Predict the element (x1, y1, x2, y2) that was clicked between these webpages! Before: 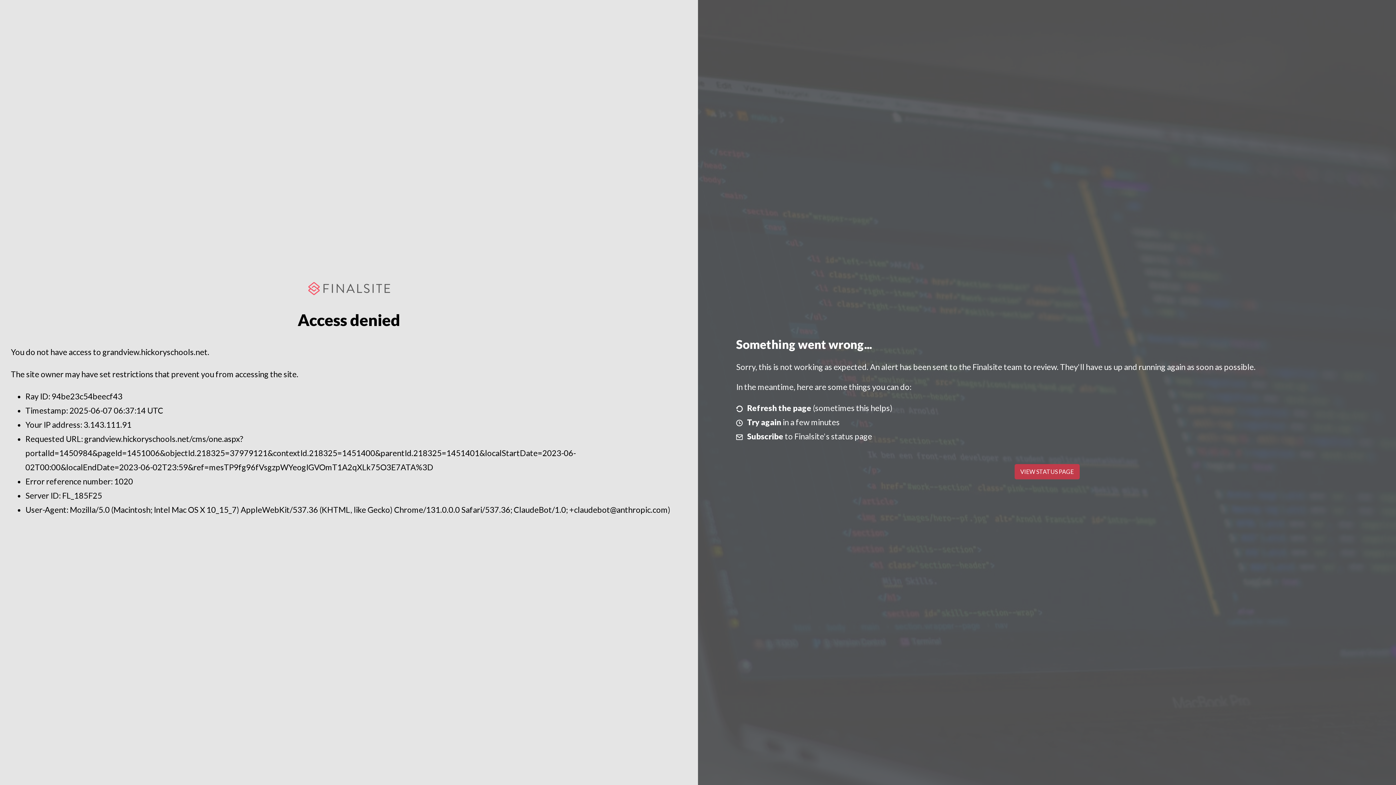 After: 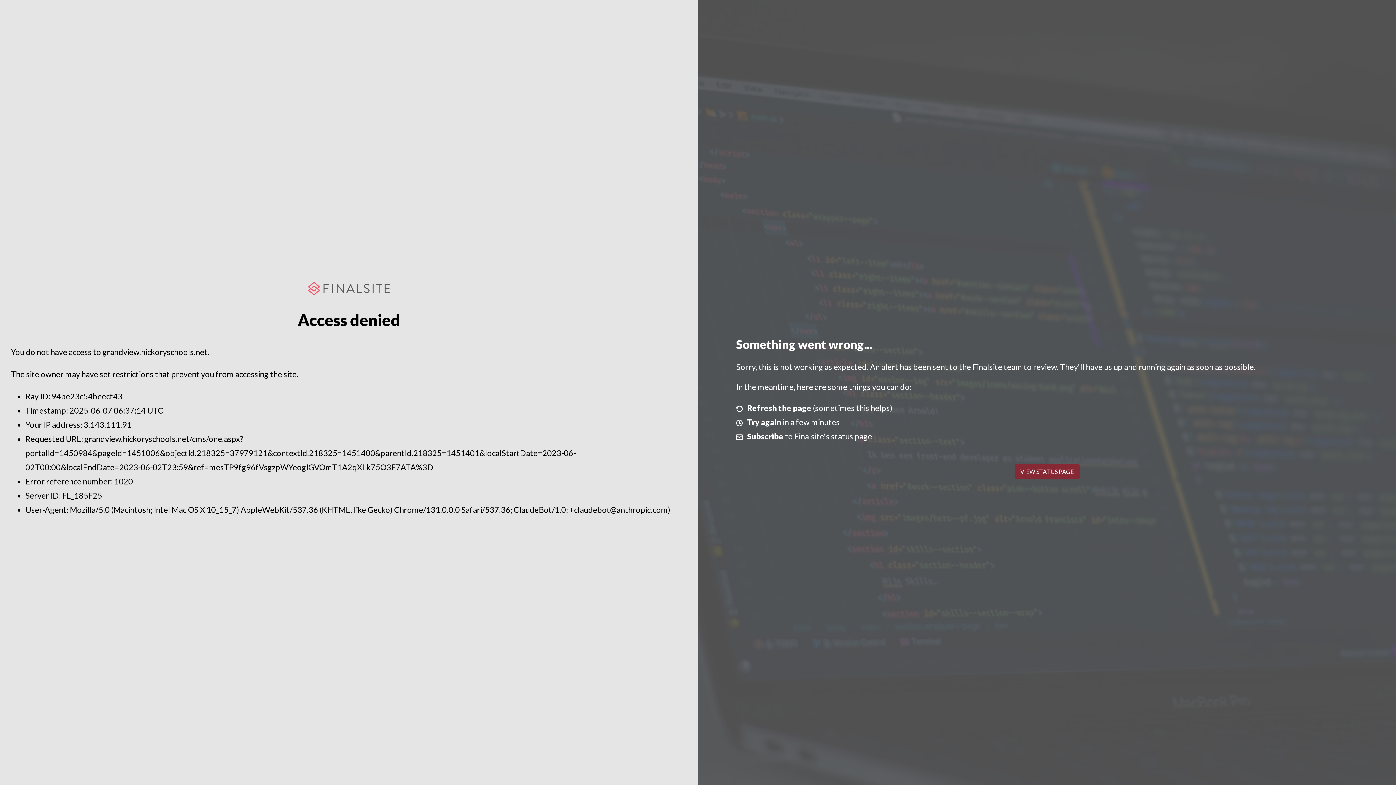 Action: bbox: (1014, 464, 1079, 479) label: VIEW STATUS PAGE